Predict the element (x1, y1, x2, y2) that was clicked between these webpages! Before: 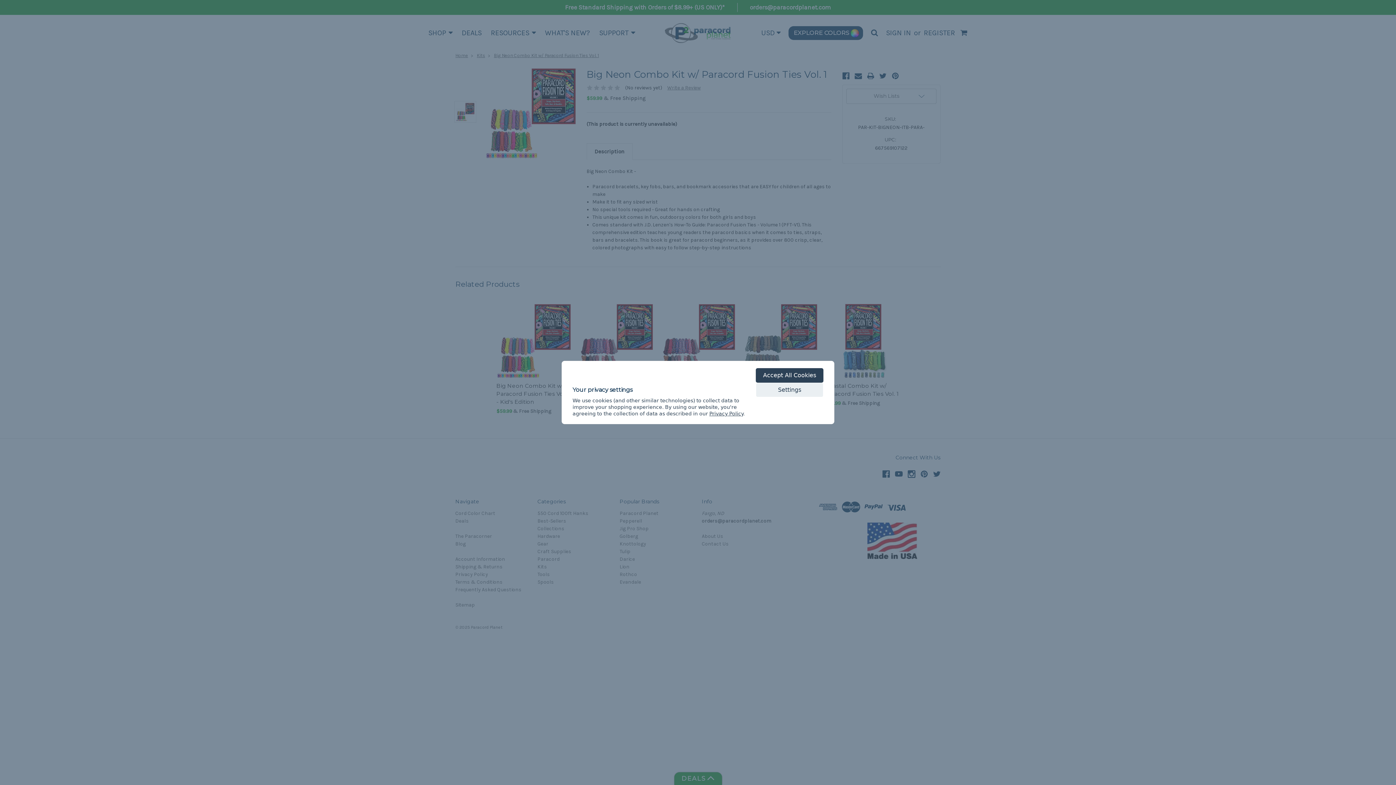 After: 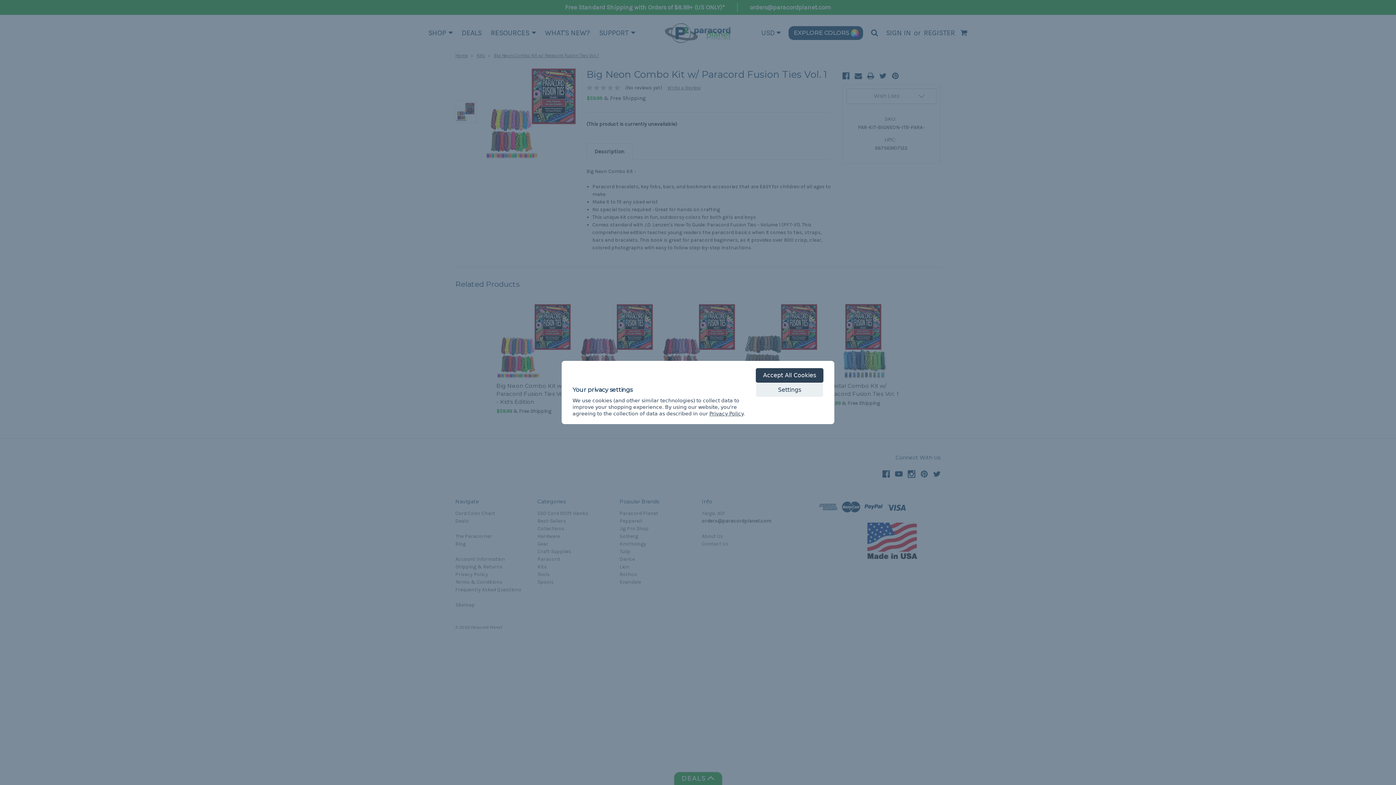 Action: label: Privacy Policy bbox: (709, 410, 743, 416)